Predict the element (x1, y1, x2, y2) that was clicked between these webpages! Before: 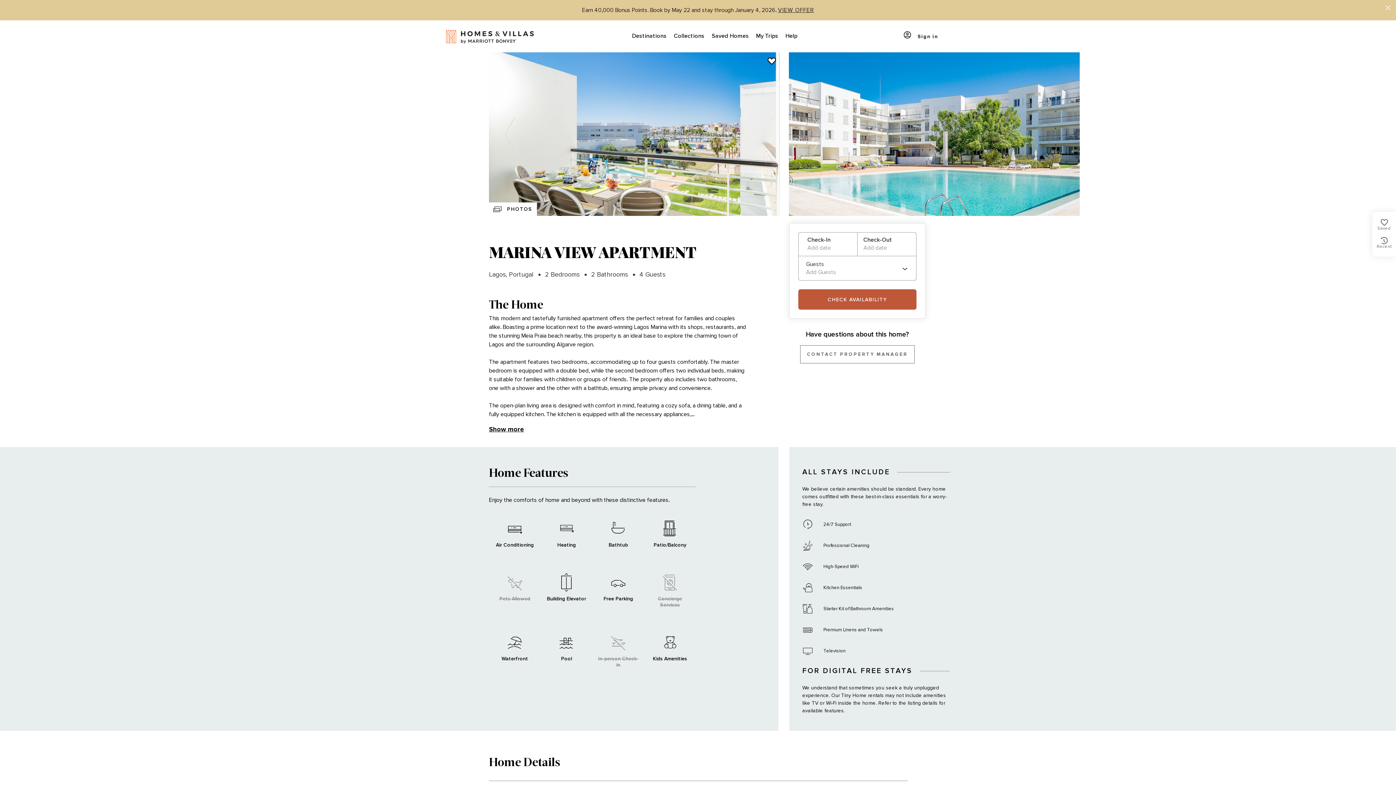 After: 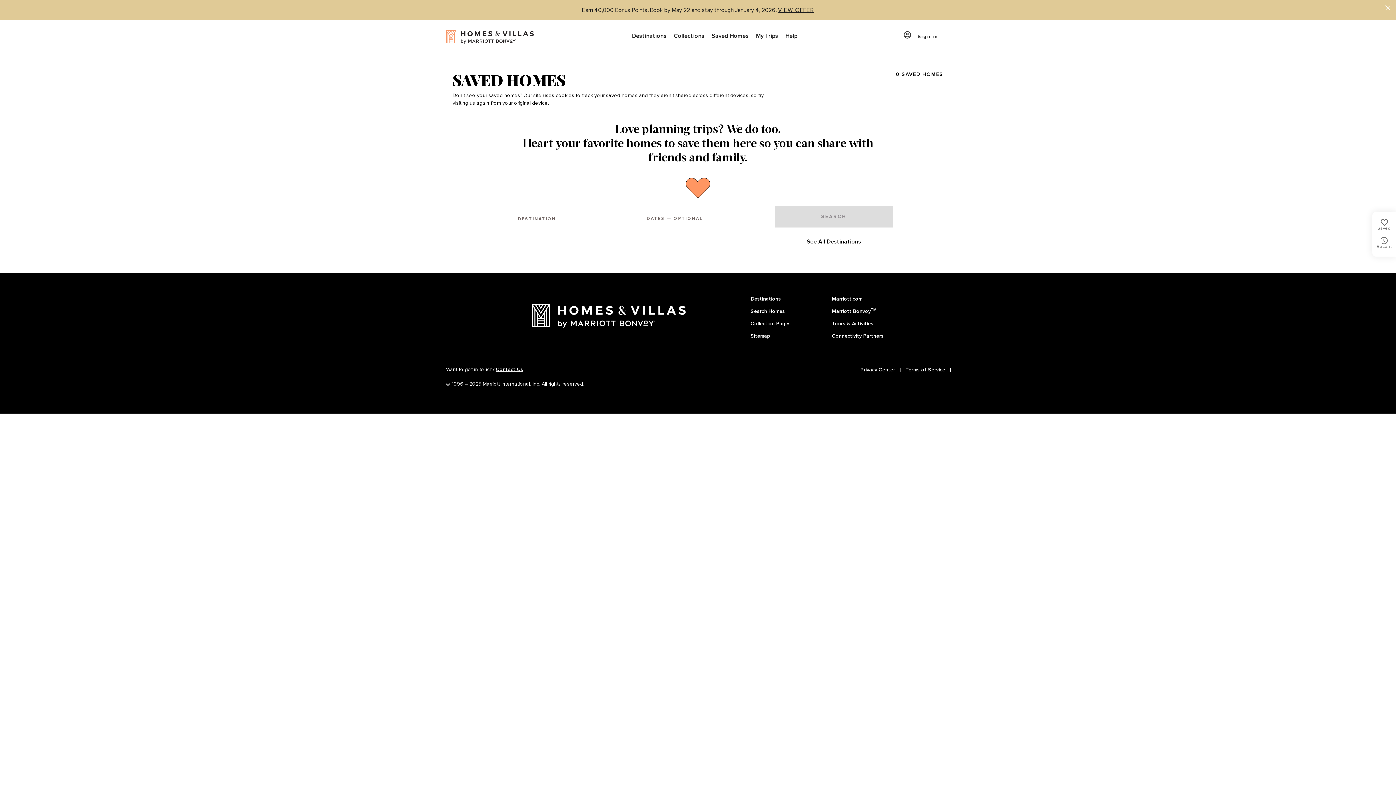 Action: bbox: (708, 20, 752, 52) label: Saved Homes